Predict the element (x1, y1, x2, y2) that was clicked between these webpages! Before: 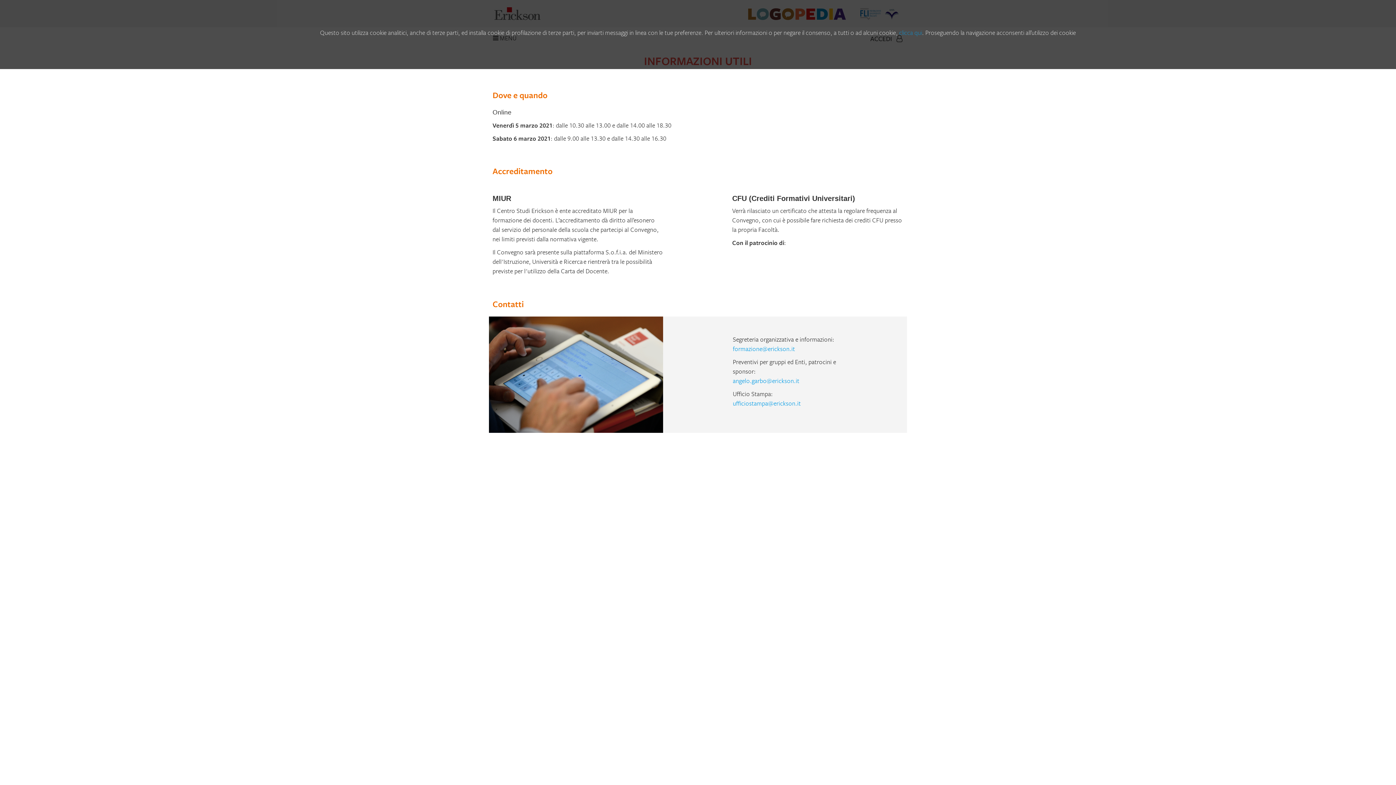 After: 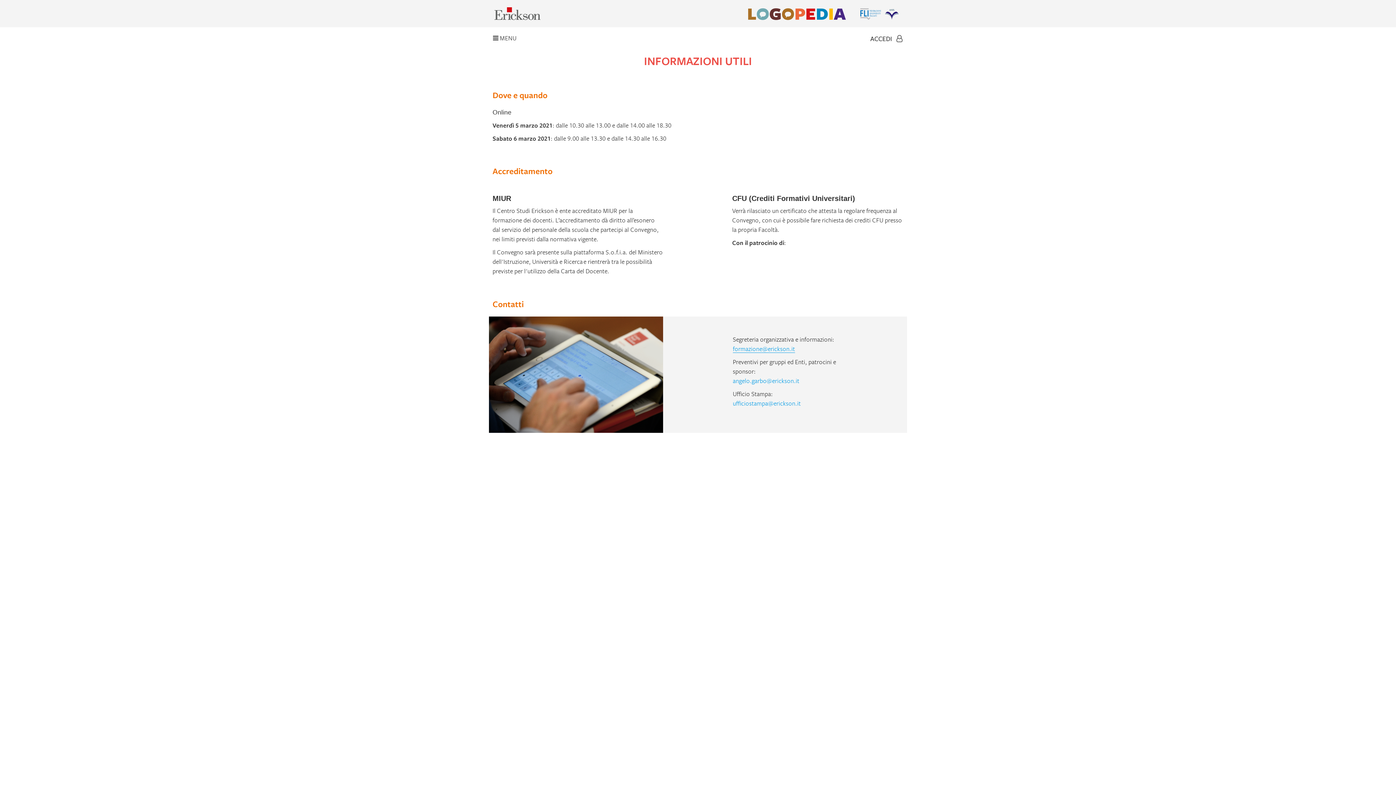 Action: label: formazione@erickson.it bbox: (733, 345, 795, 353)